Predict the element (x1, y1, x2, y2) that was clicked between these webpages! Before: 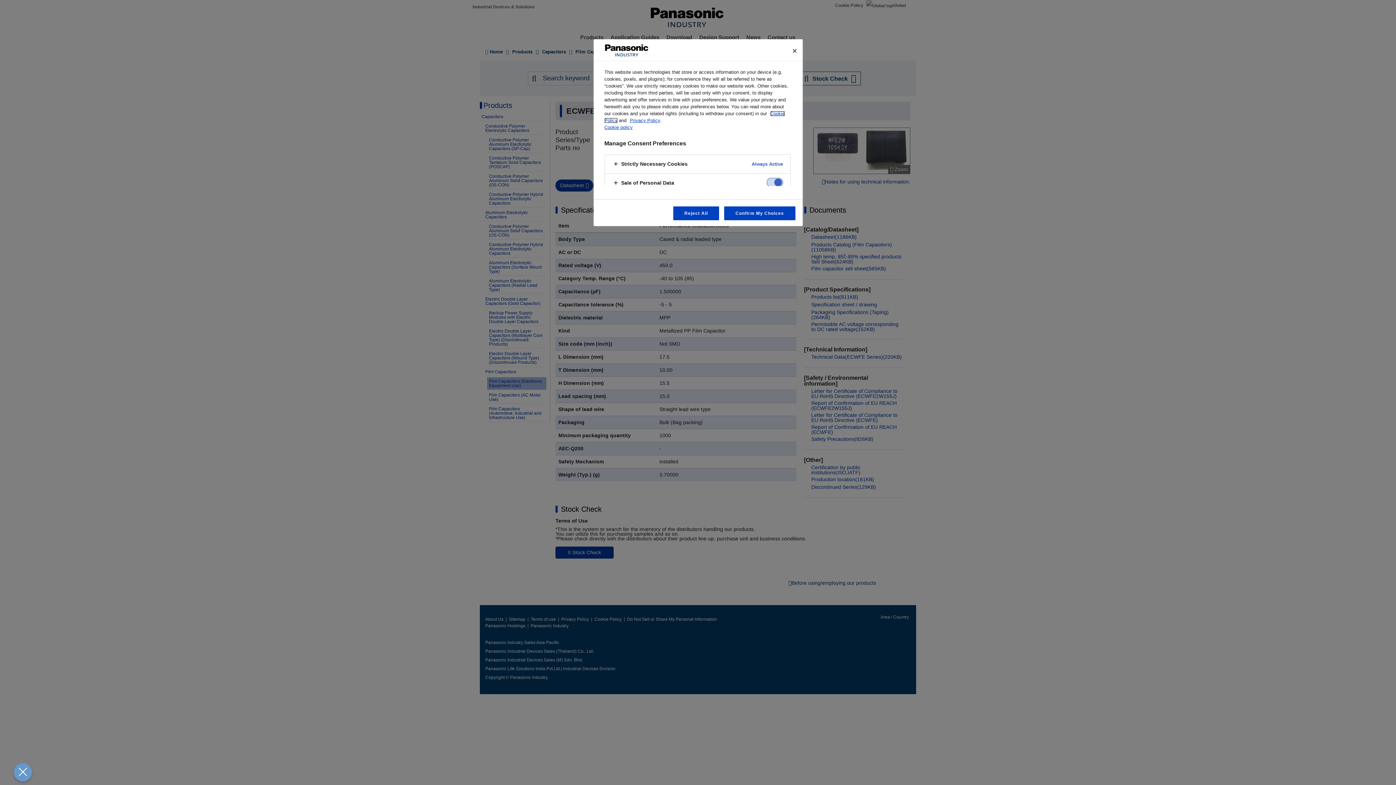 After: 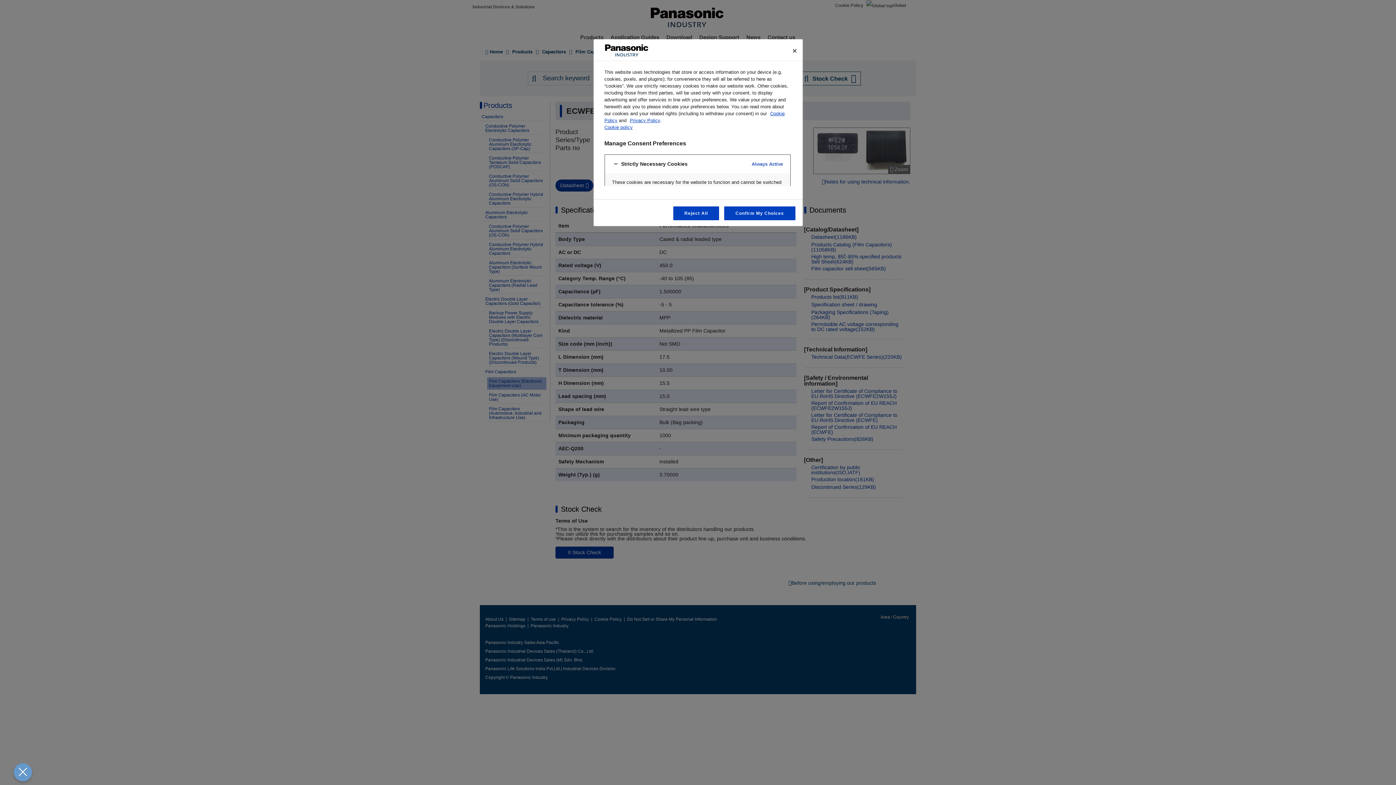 Action: bbox: (604, 154, 790, 173)